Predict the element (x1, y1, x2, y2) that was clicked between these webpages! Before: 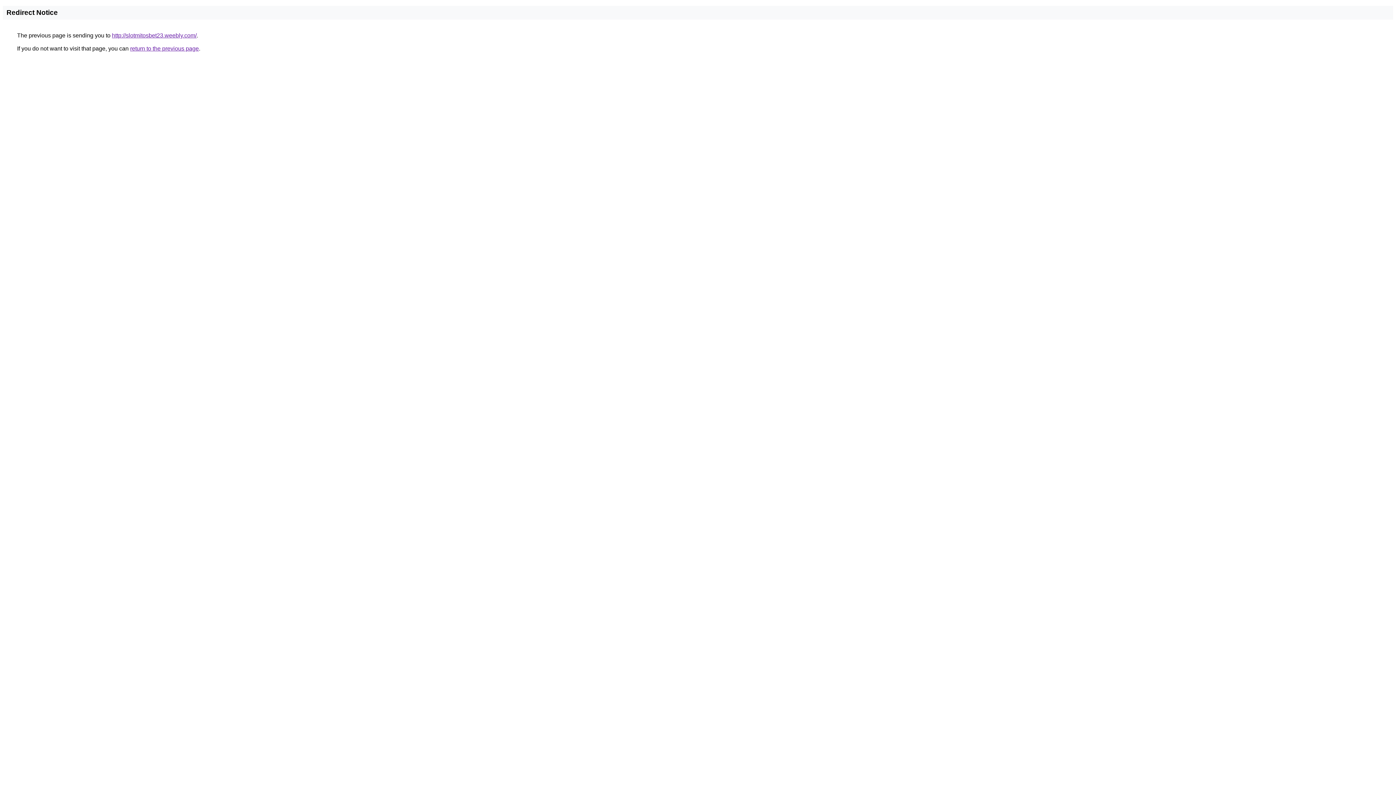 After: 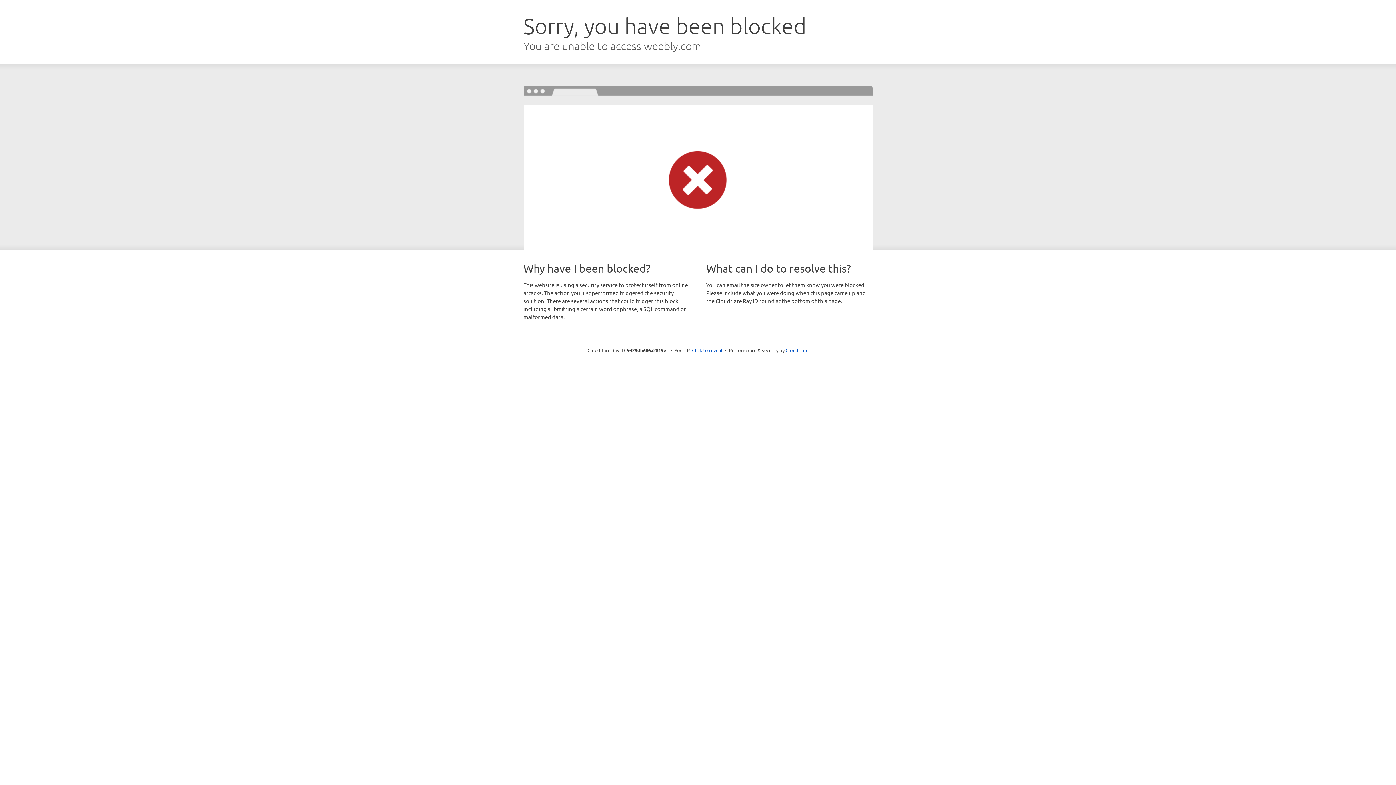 Action: bbox: (112, 32, 196, 38) label: http://slotmitosbet23.weebly.com/